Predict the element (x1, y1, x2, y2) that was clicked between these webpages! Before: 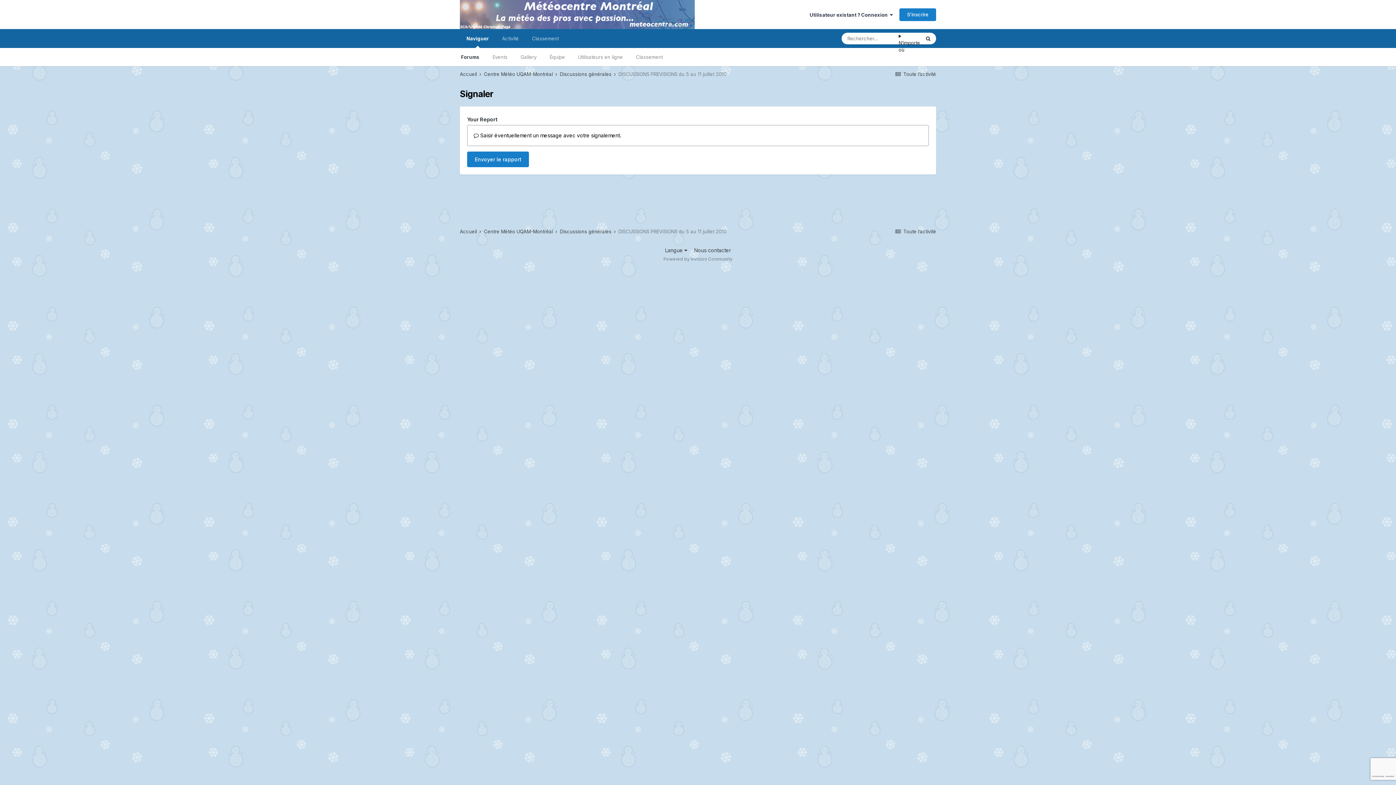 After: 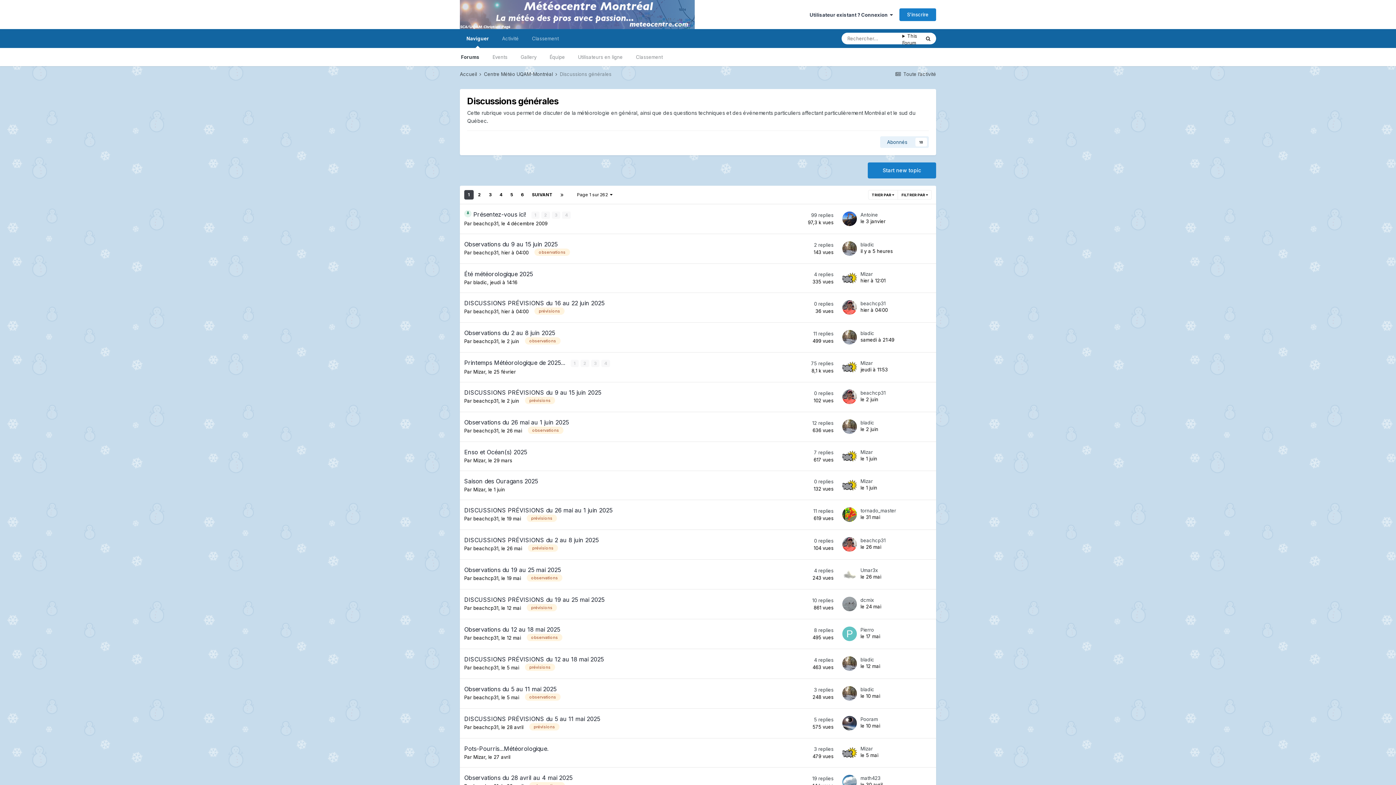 Action: label: Discussions générales  bbox: (560, 228, 617, 234)